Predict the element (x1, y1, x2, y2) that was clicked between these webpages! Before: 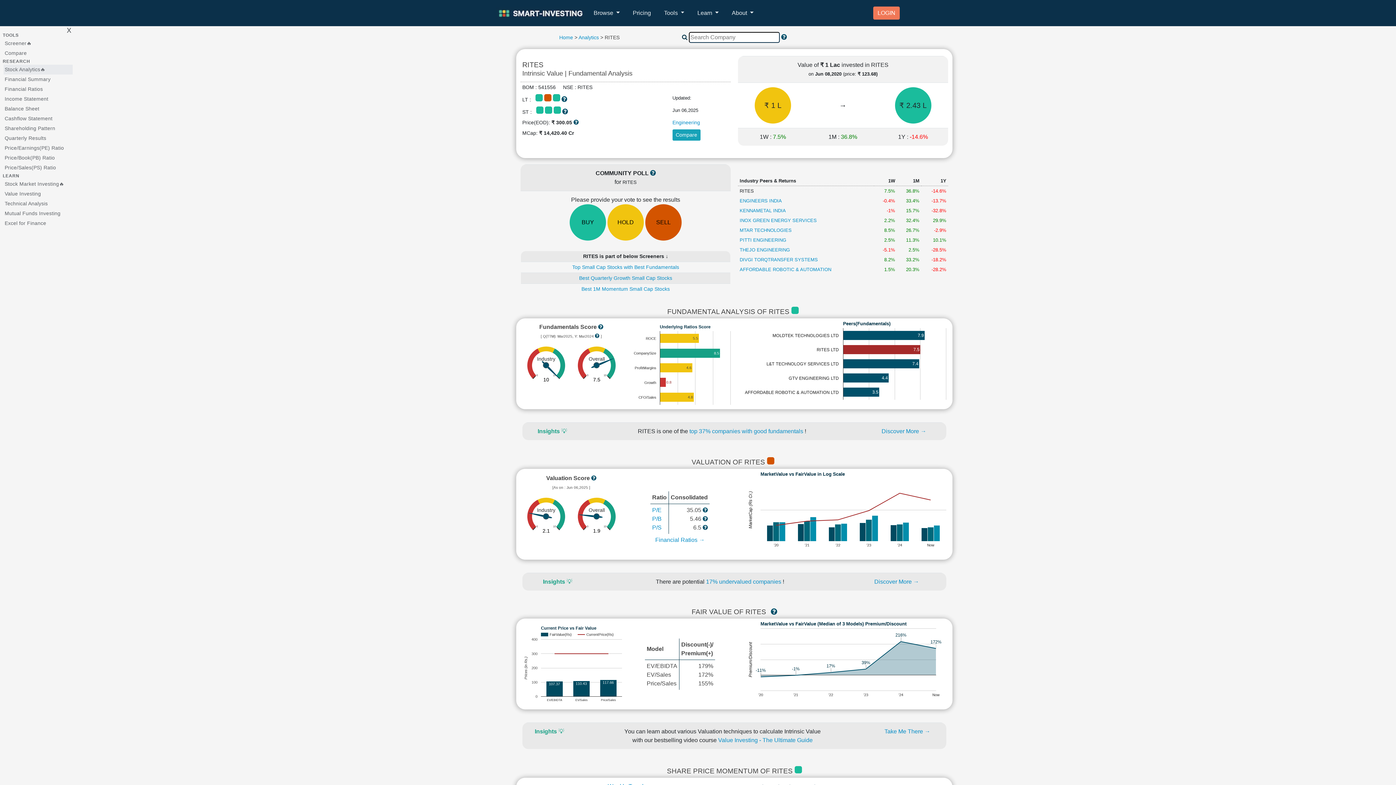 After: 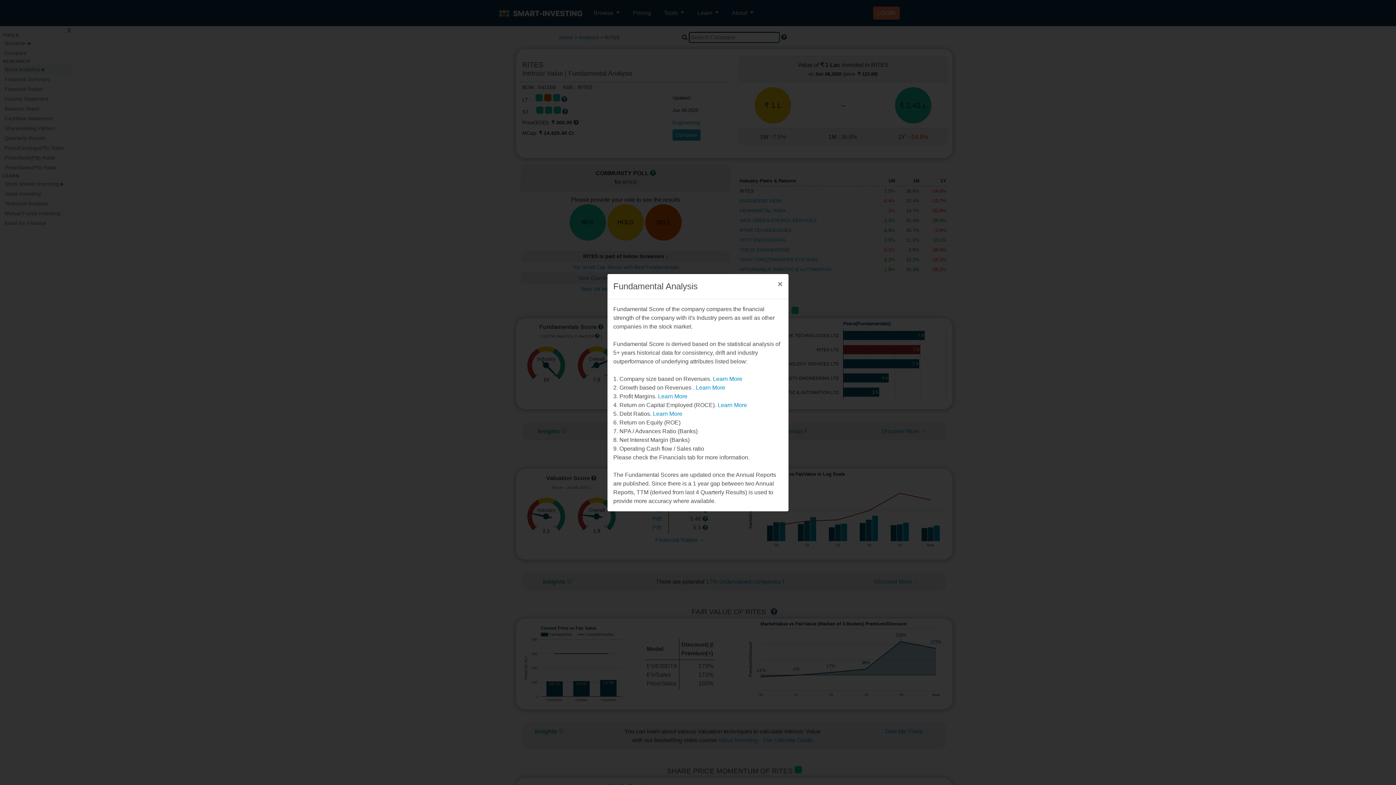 Action: bbox: (598, 324, 603, 330)